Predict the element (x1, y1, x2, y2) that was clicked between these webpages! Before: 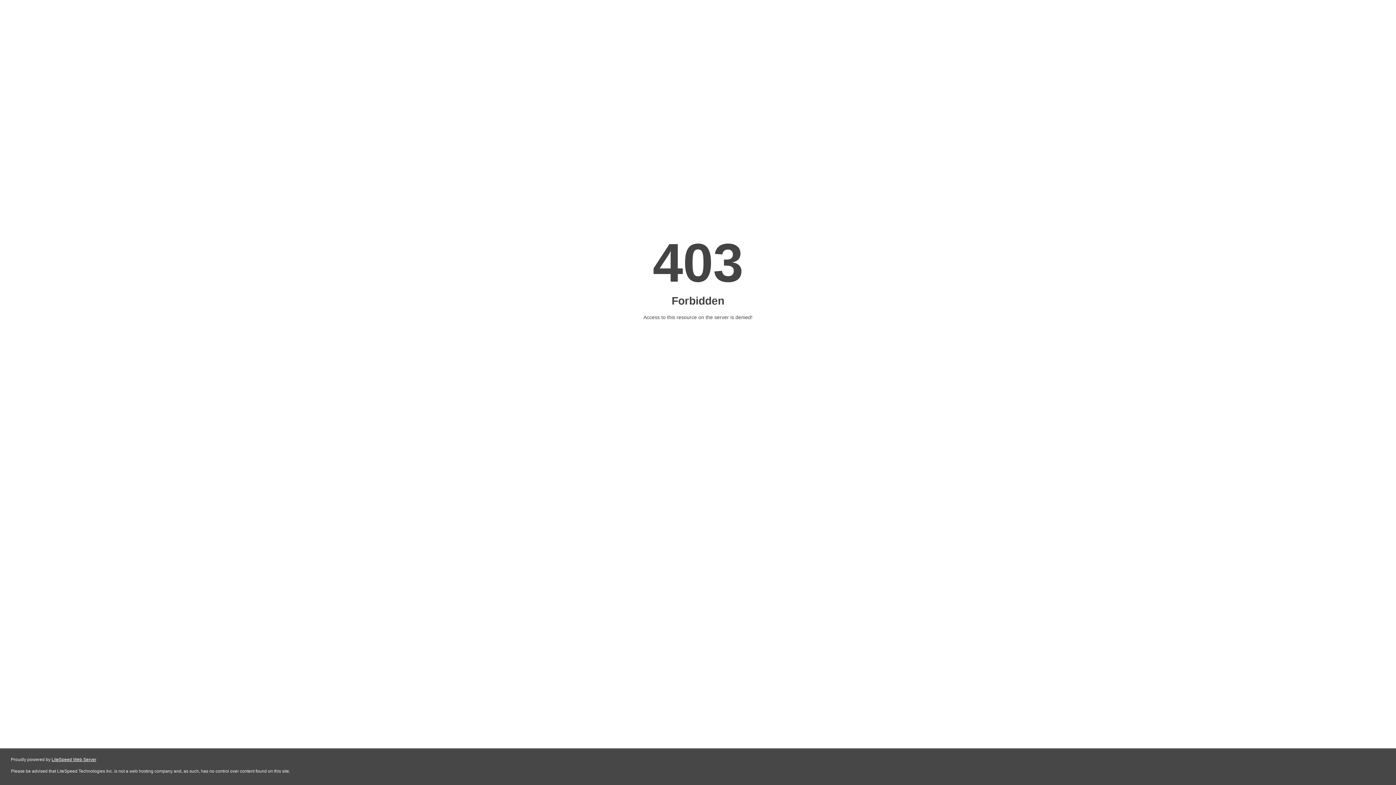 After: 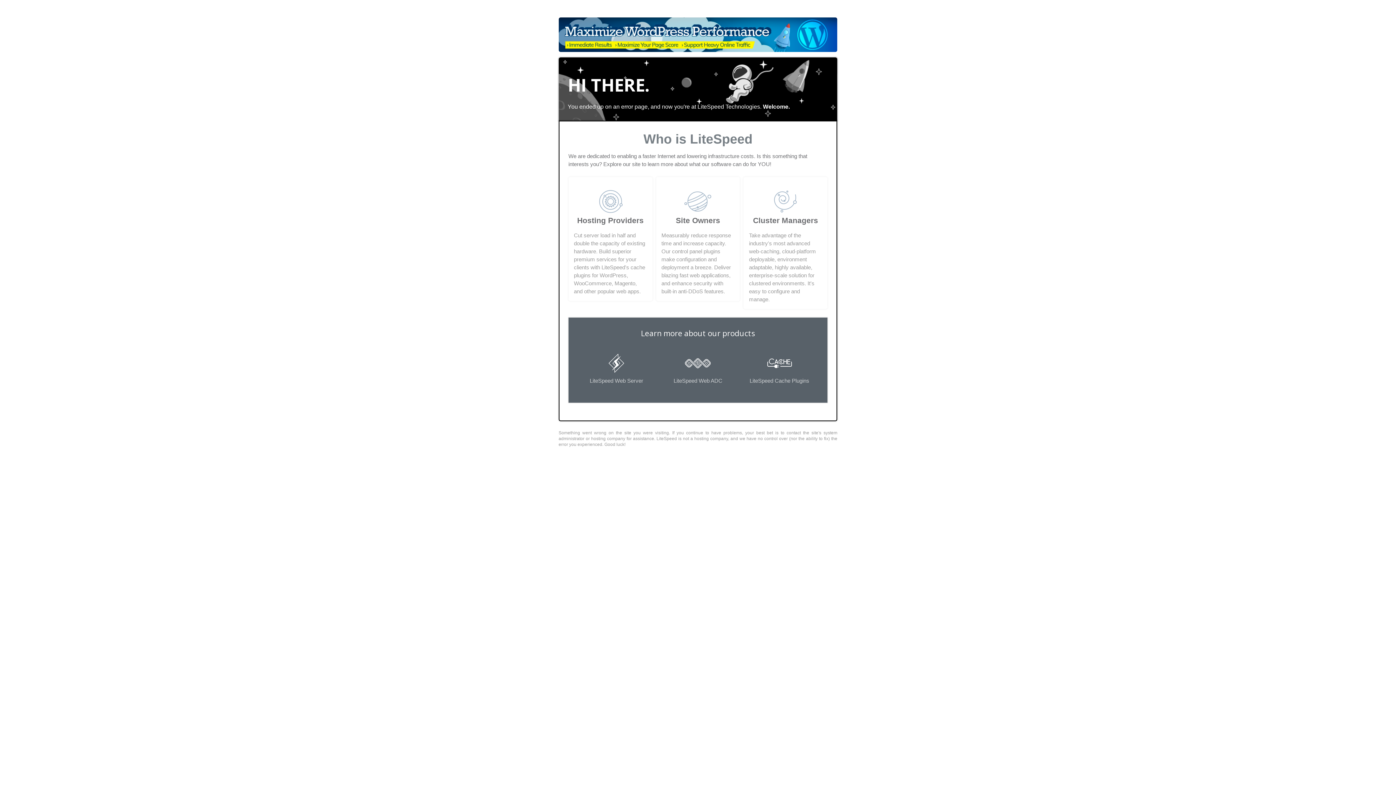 Action: bbox: (51, 757, 96, 762) label: LiteSpeed Web Server